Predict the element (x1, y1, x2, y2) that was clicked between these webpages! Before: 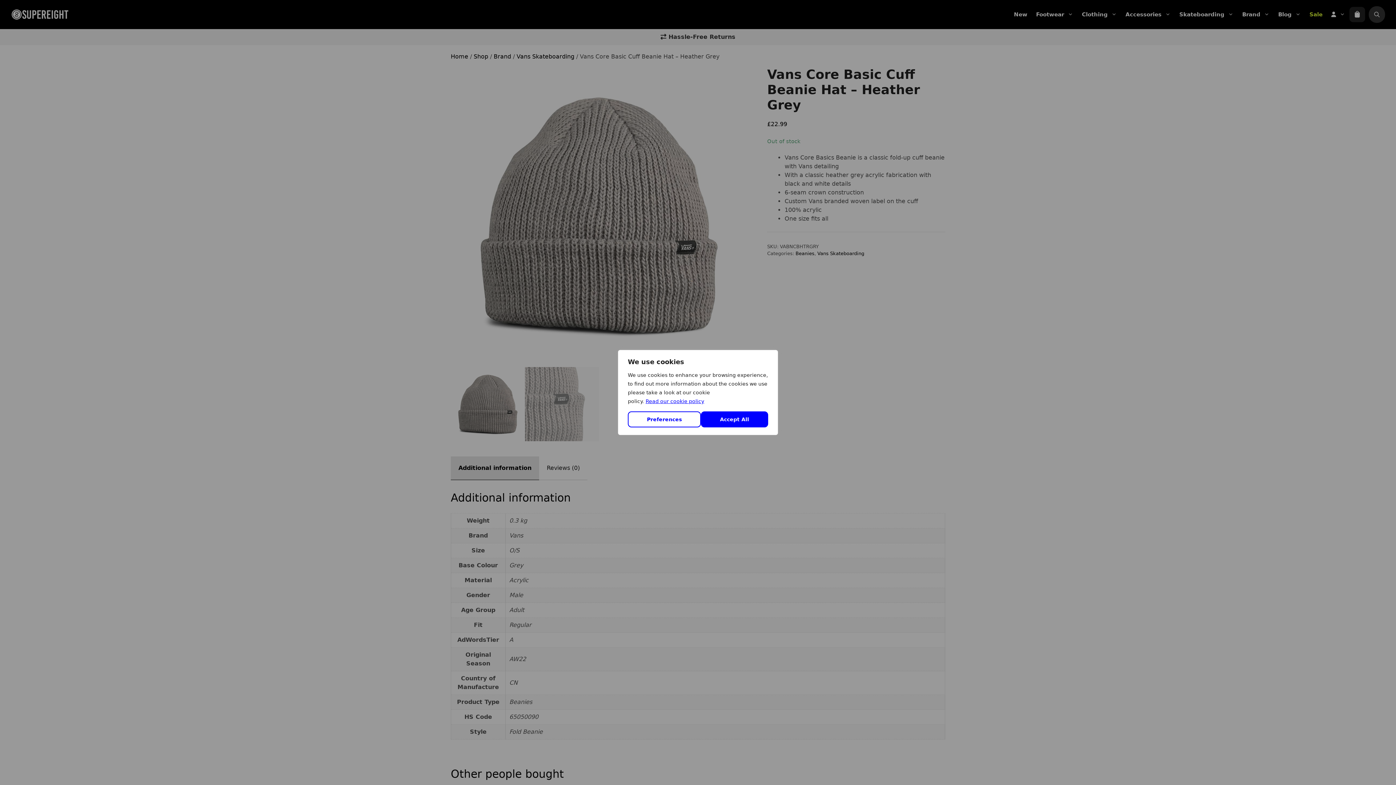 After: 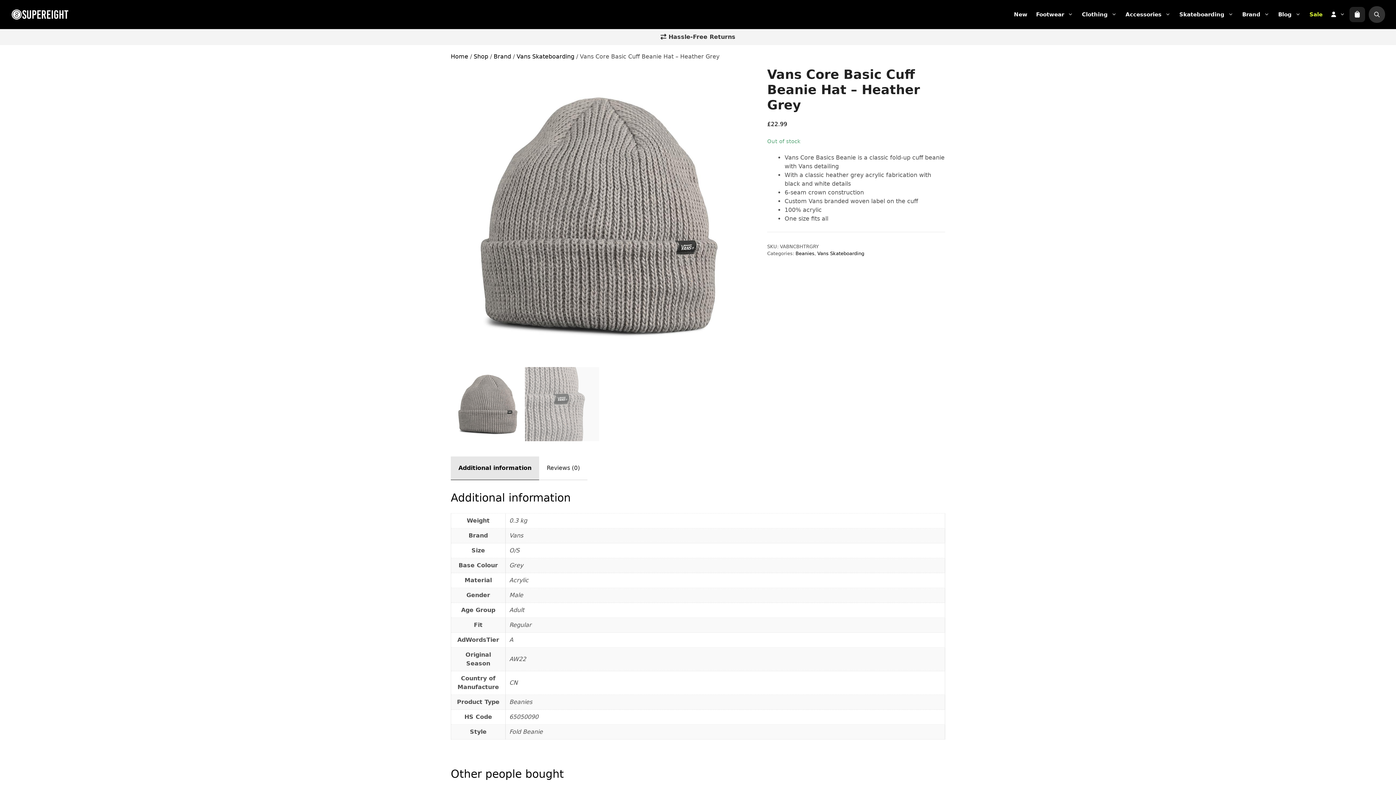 Action: bbox: (701, 411, 768, 427) label: Accept All